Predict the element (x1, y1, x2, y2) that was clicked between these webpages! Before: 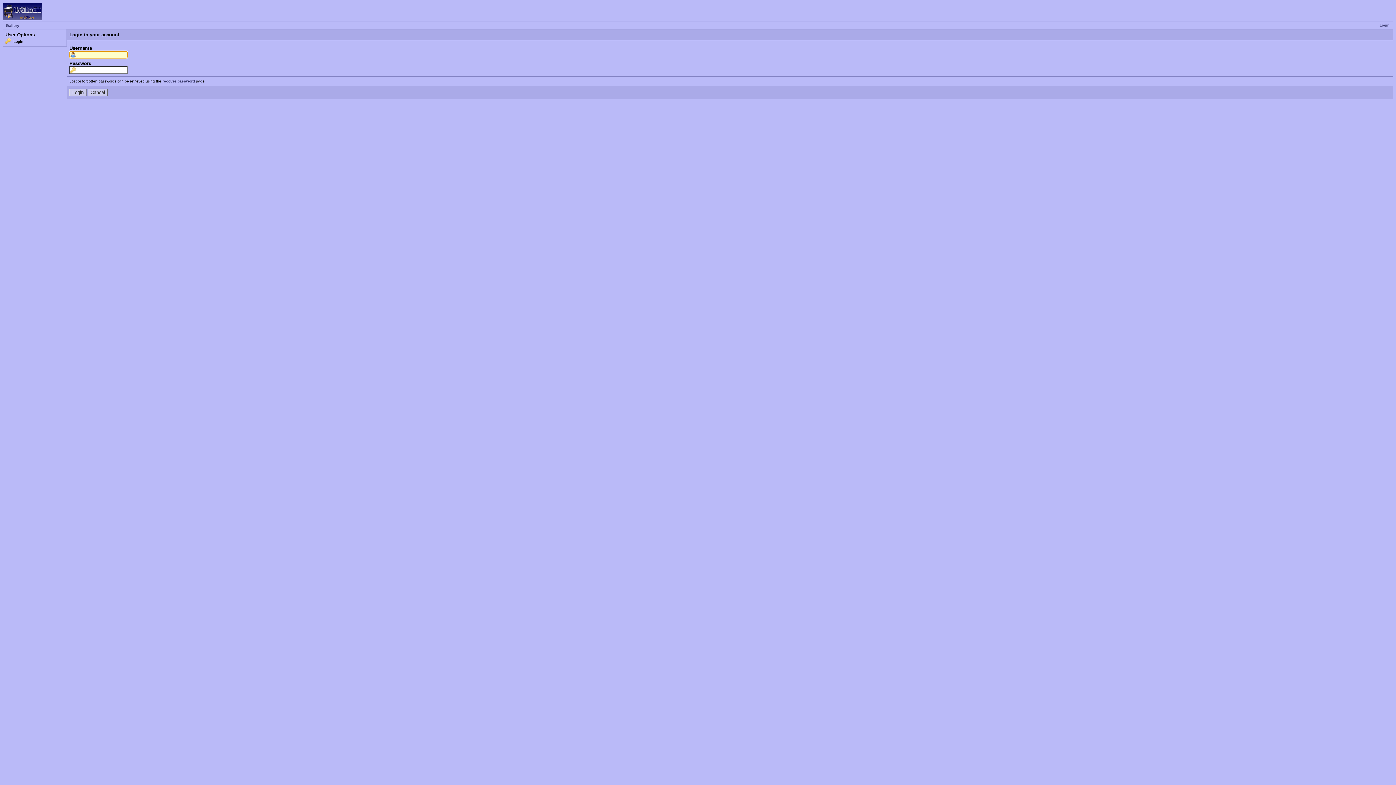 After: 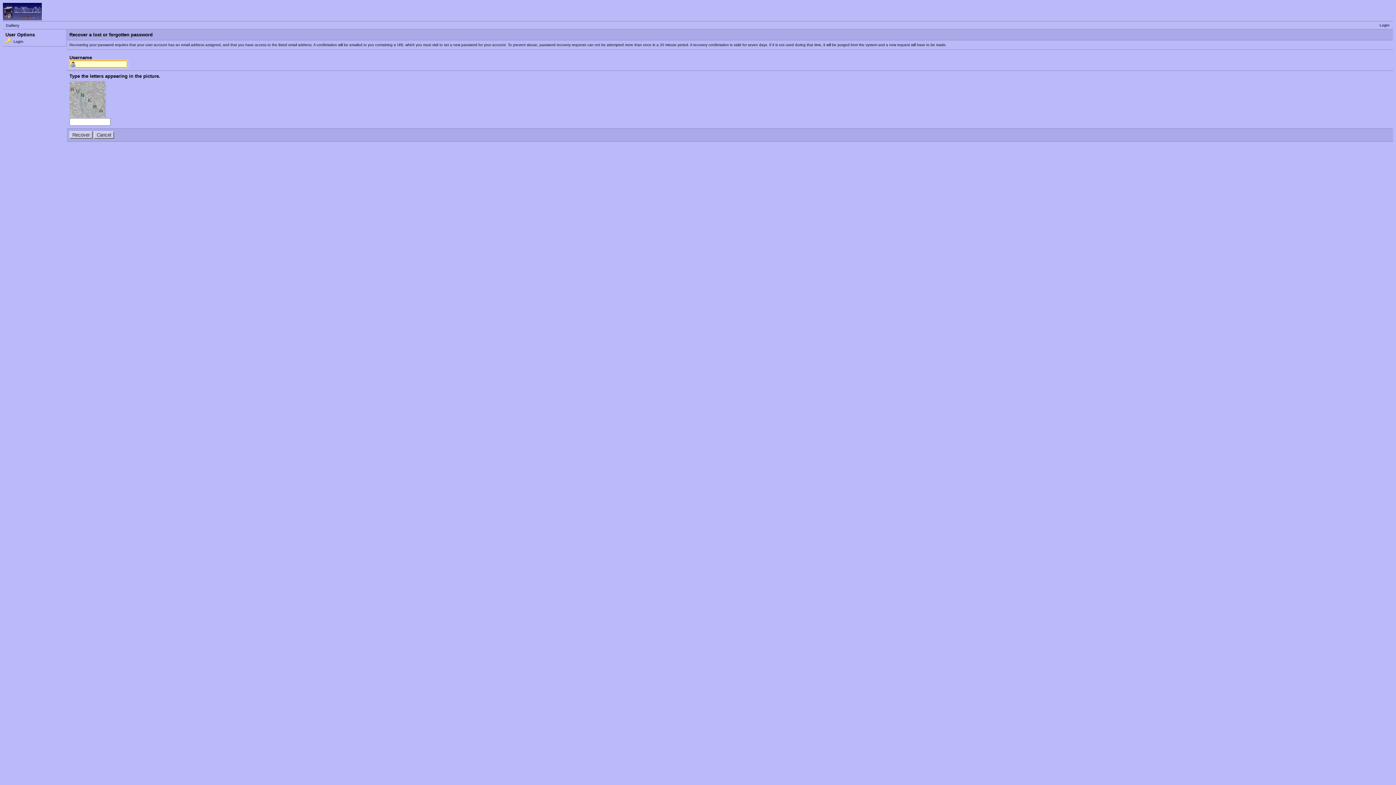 Action: bbox: (162, 79, 194, 83) label: recover password